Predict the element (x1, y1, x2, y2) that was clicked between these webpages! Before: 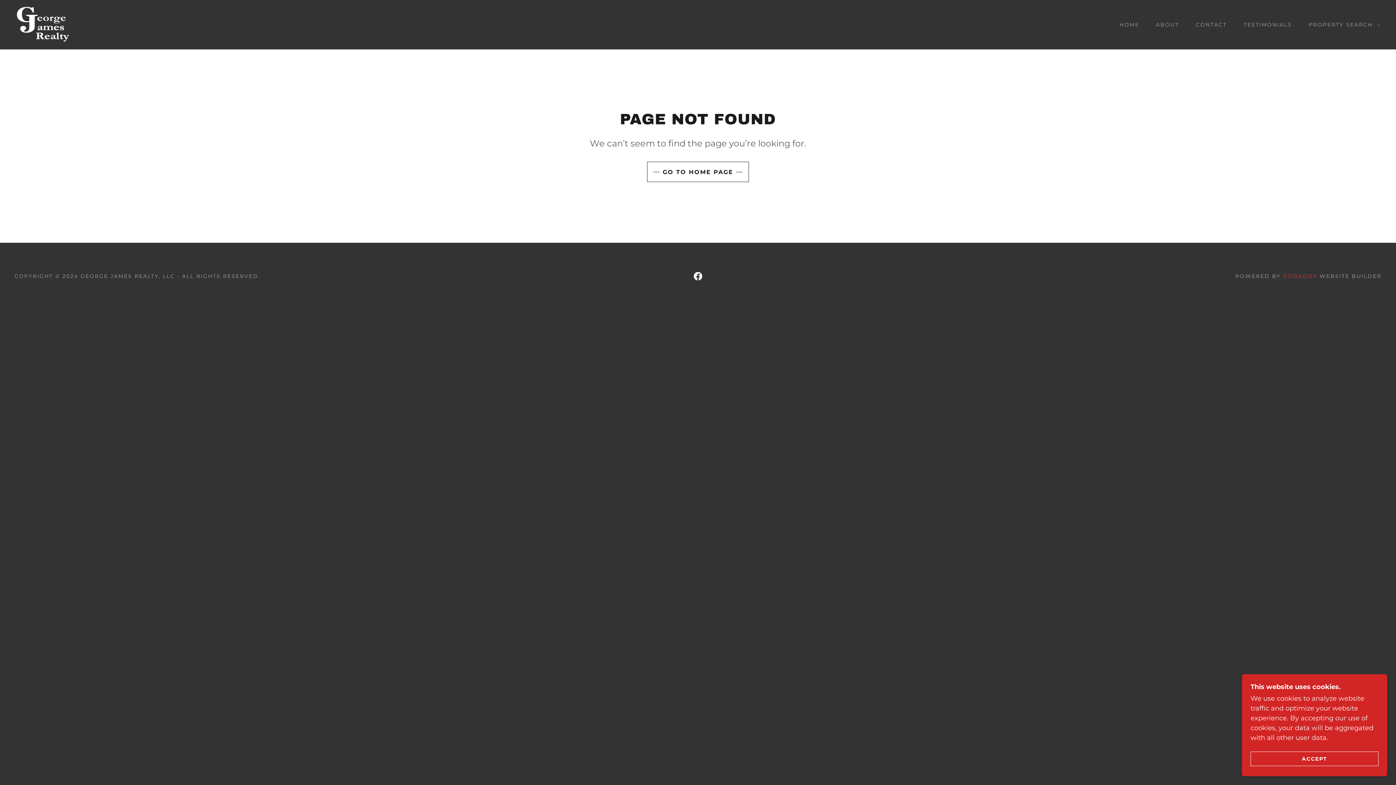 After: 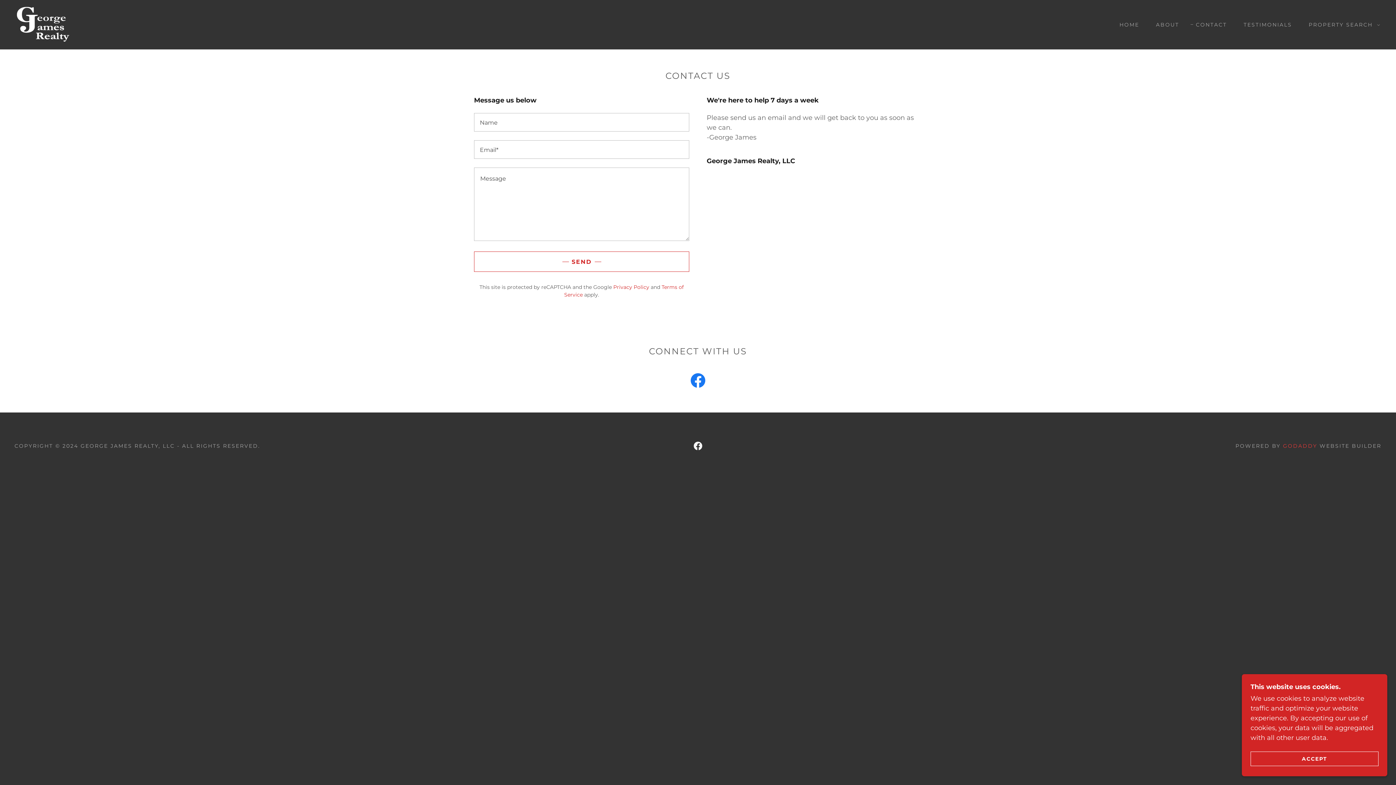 Action: label: CONTACT bbox: (1188, 18, 1229, 31)